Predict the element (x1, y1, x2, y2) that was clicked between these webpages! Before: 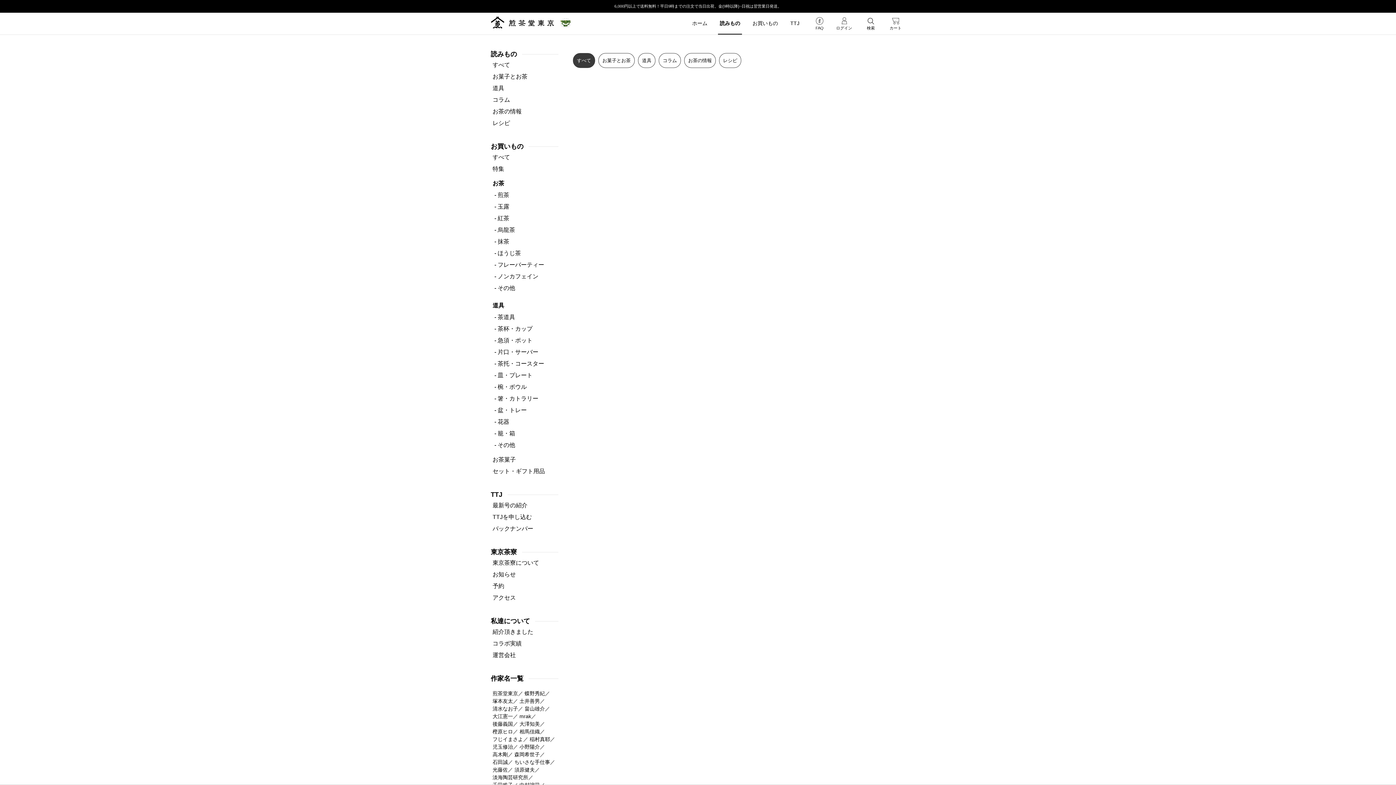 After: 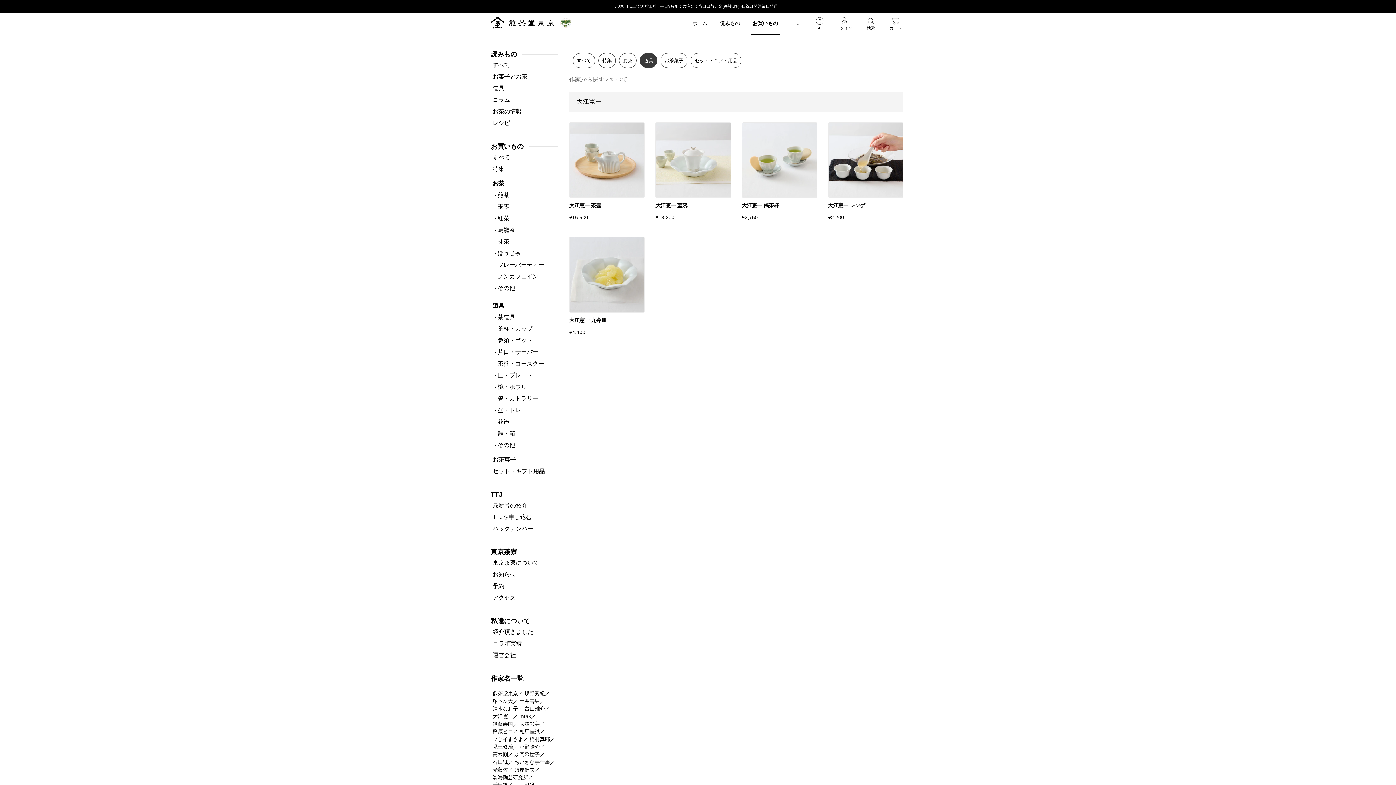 Action: bbox: (492, 713, 513, 719) label: 大江憲一